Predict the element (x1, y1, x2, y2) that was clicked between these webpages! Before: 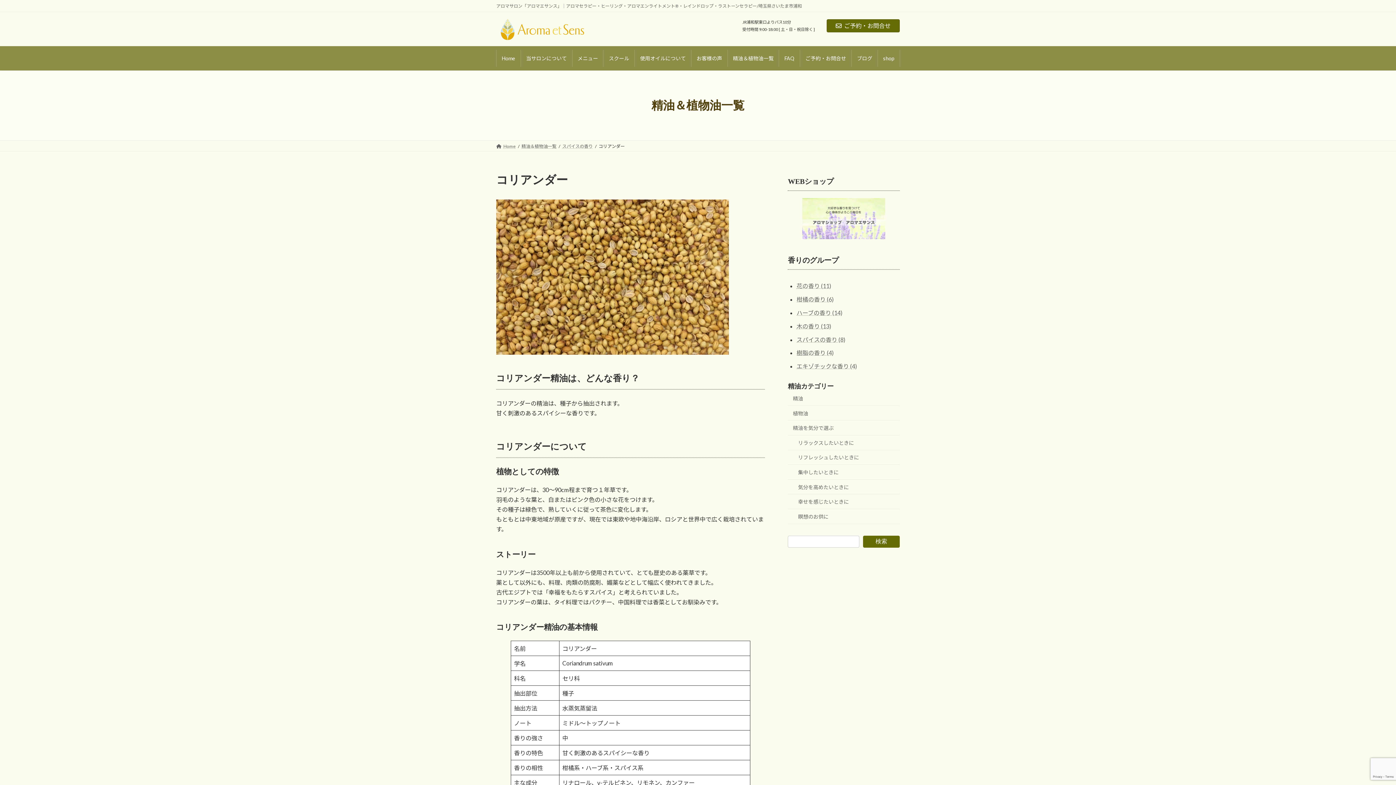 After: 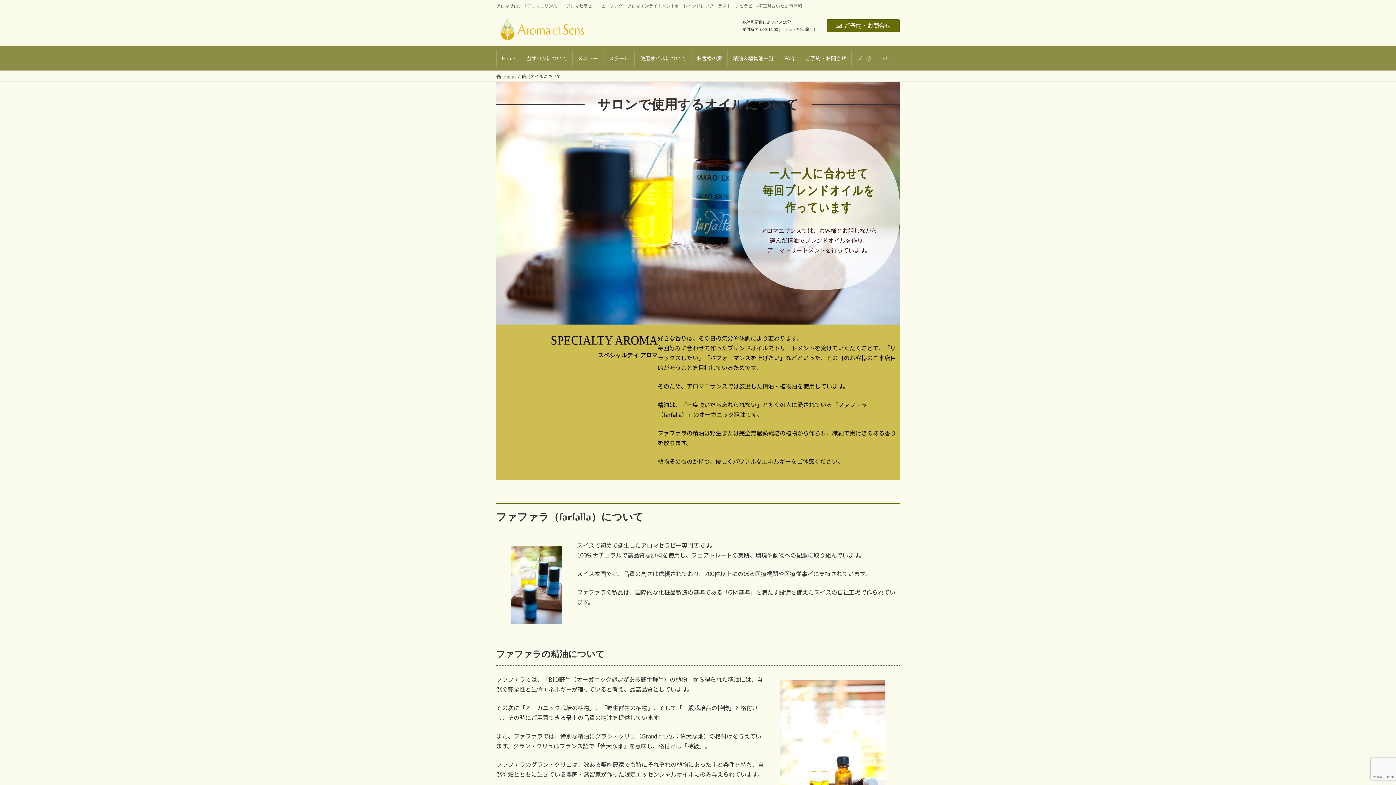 Action: label: 使用オイルについて bbox: (634, 49, 691, 66)